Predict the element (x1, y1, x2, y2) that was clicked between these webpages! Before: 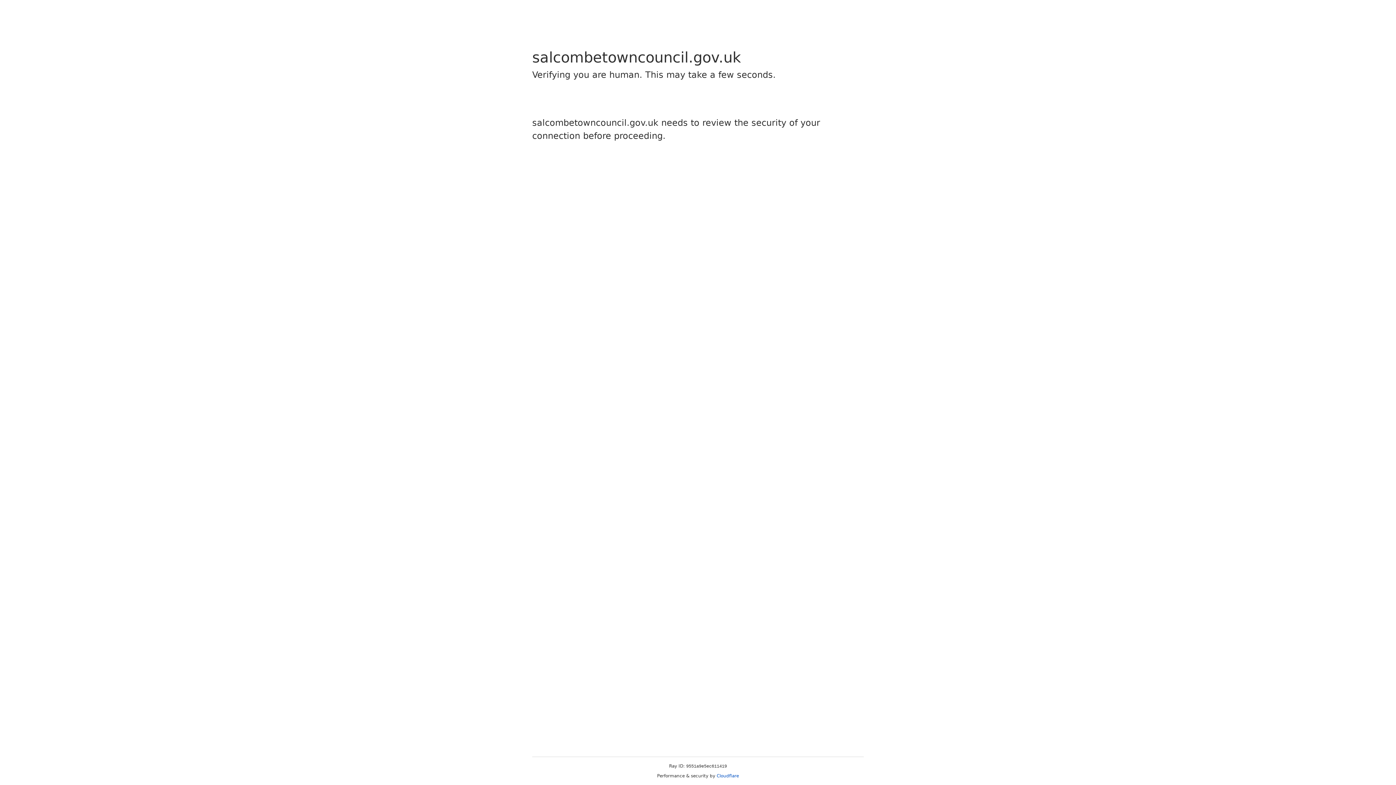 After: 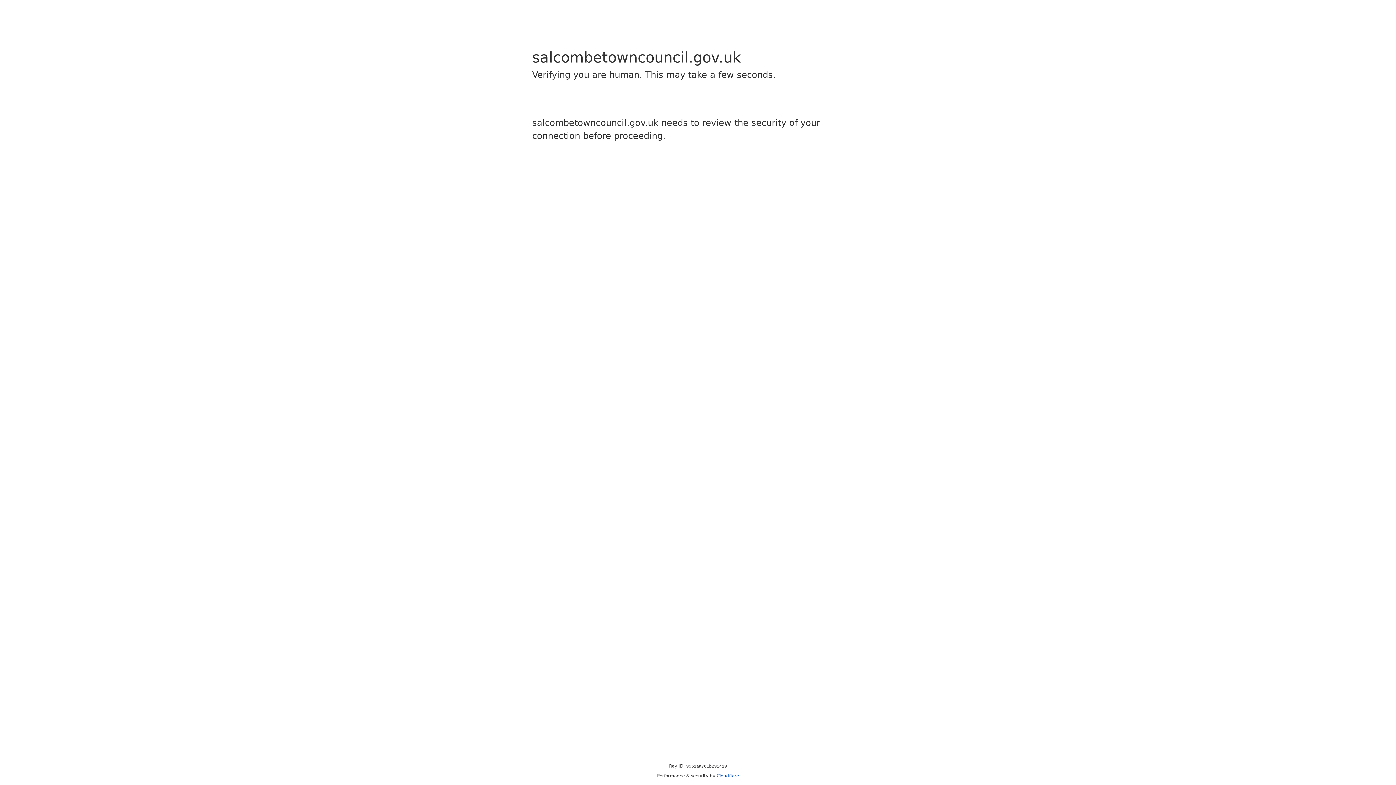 Action: label: Cloudflare bbox: (716, 773, 739, 778)